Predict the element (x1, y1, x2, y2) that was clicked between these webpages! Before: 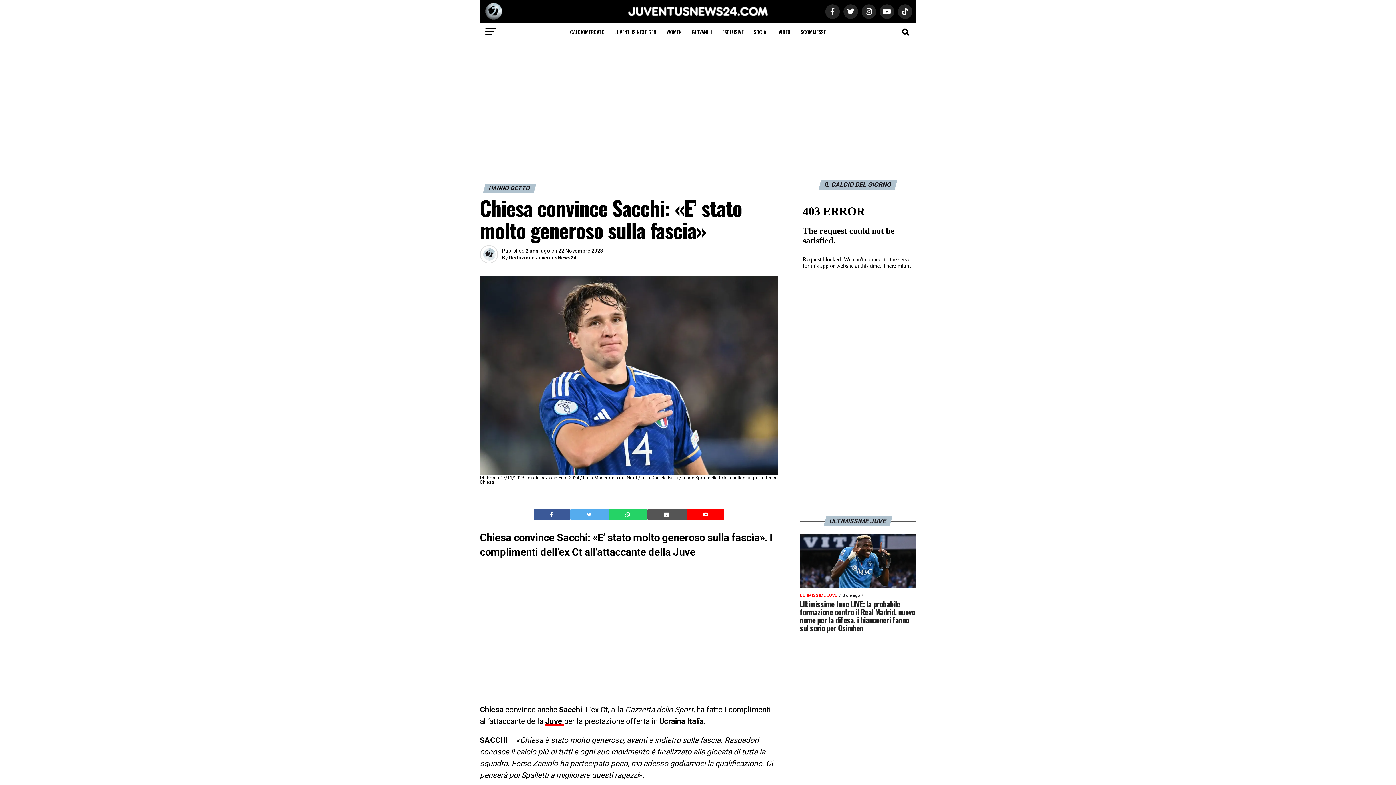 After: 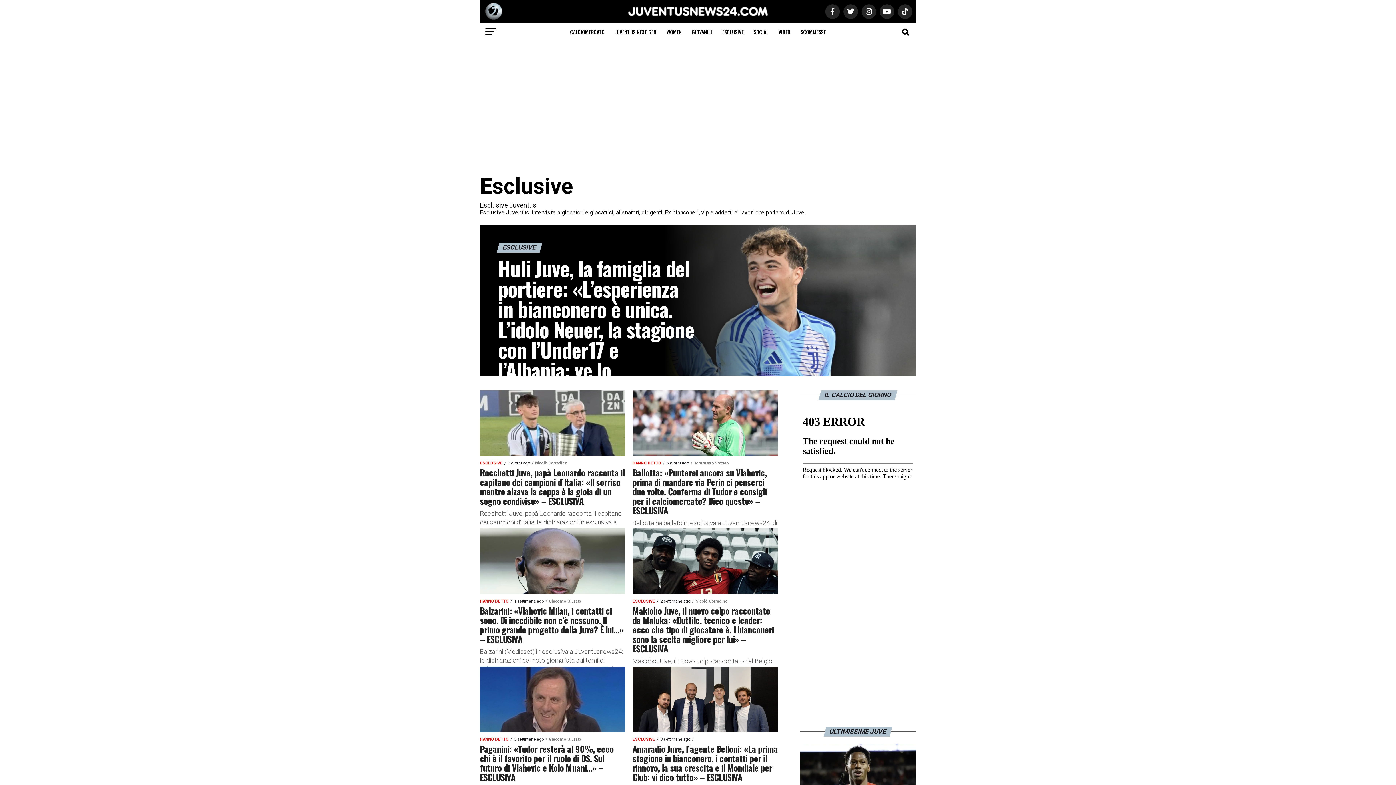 Action: bbox: (718, 22, 748, 41) label: ESCLUSIVE